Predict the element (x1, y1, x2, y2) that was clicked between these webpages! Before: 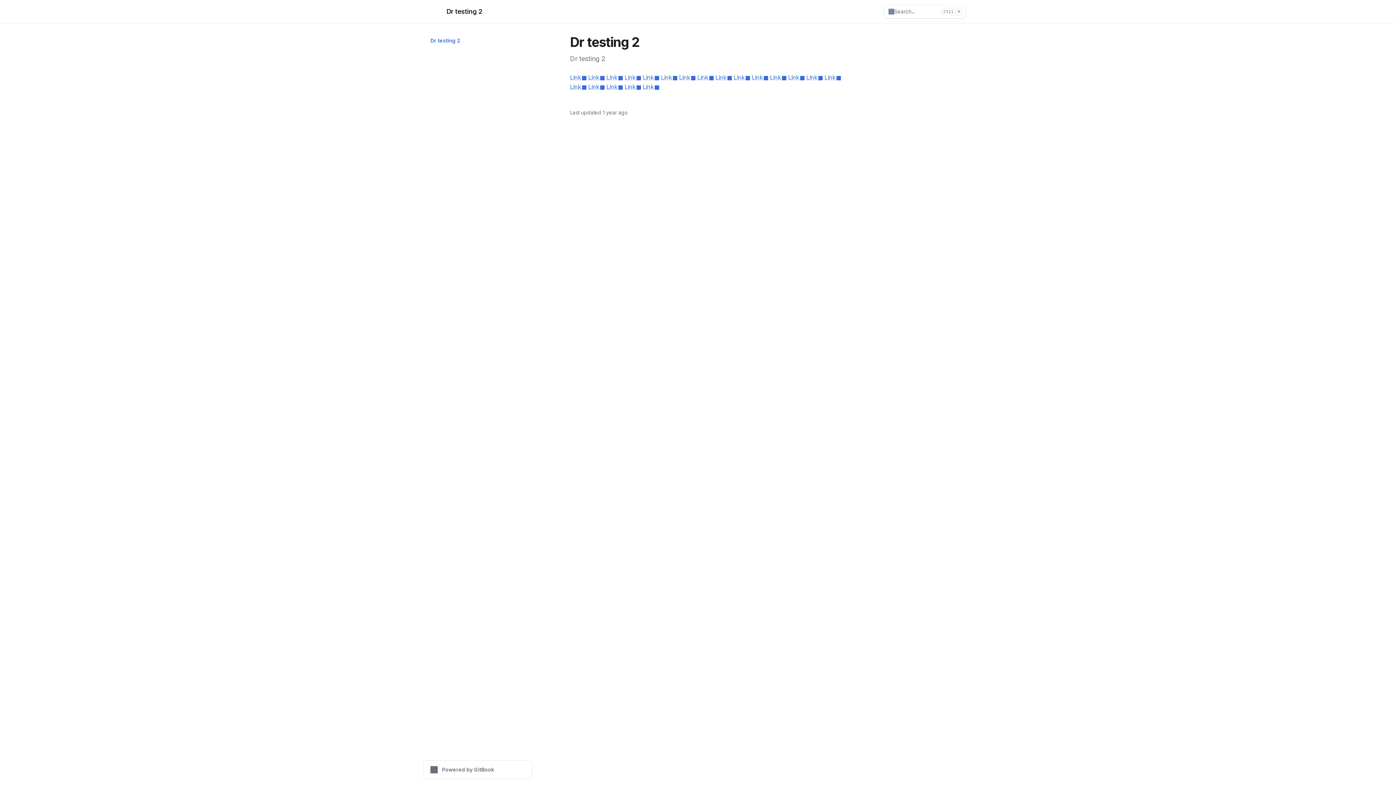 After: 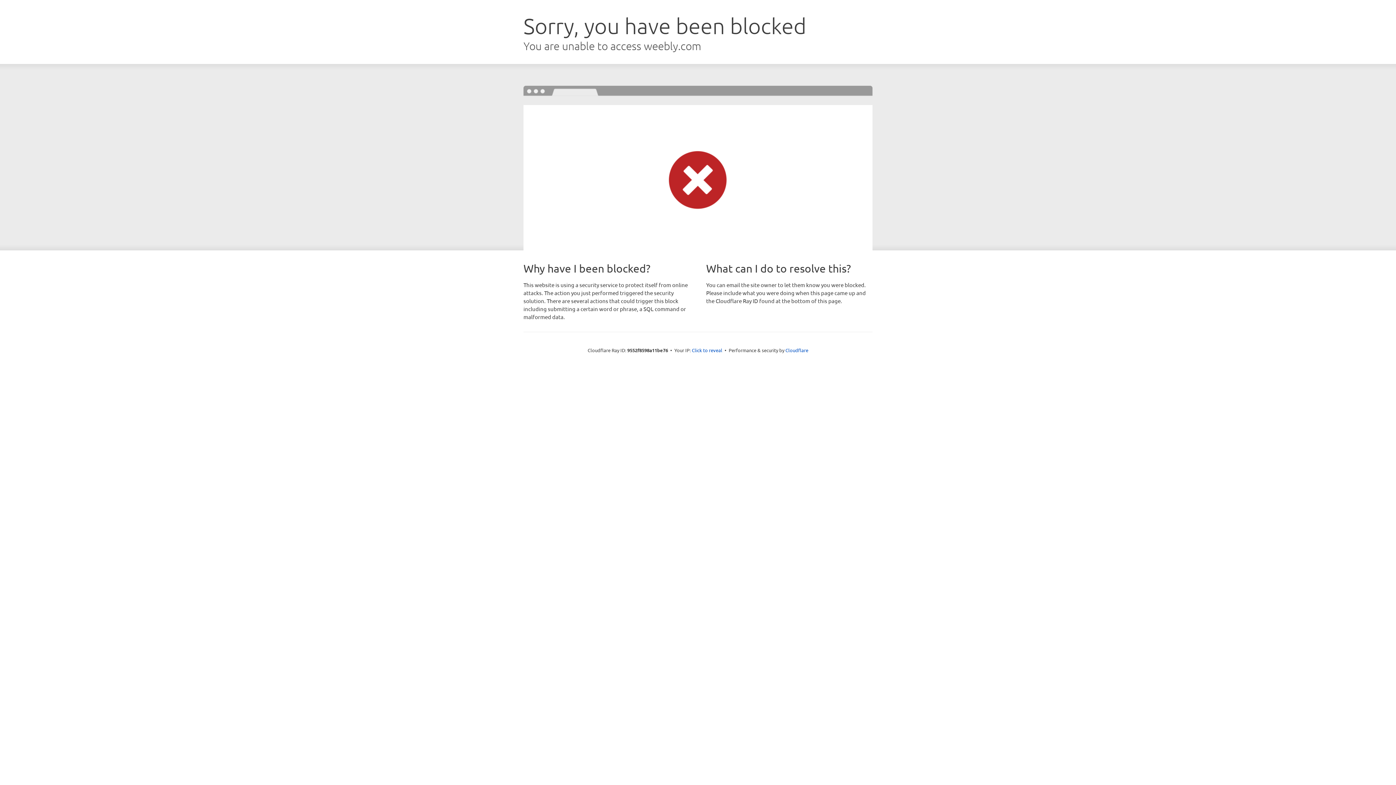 Action: label: Link bbox: (642, 73, 659, 81)